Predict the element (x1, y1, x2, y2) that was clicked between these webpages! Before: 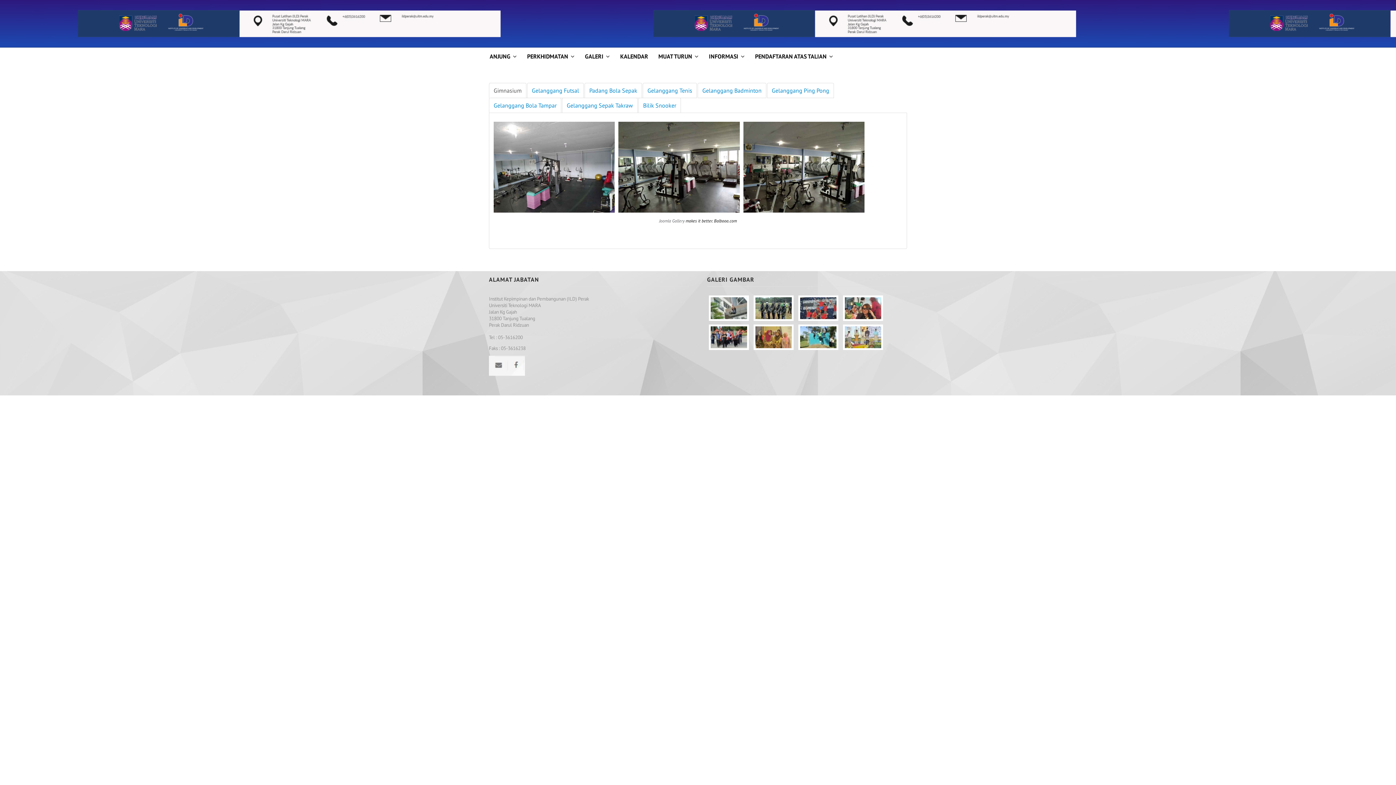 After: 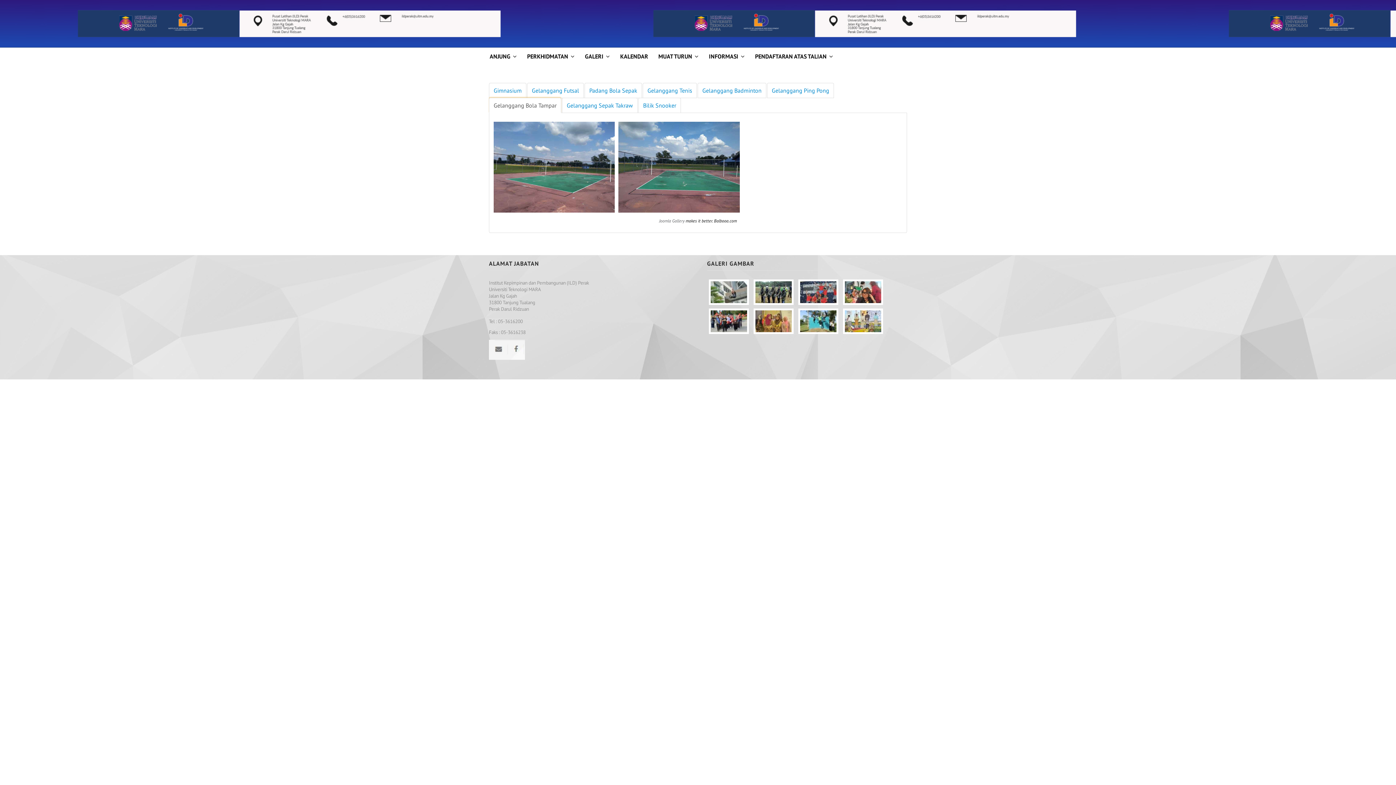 Action: label: Gelanggang Bola Tampar bbox: (489, 97, 561, 113)